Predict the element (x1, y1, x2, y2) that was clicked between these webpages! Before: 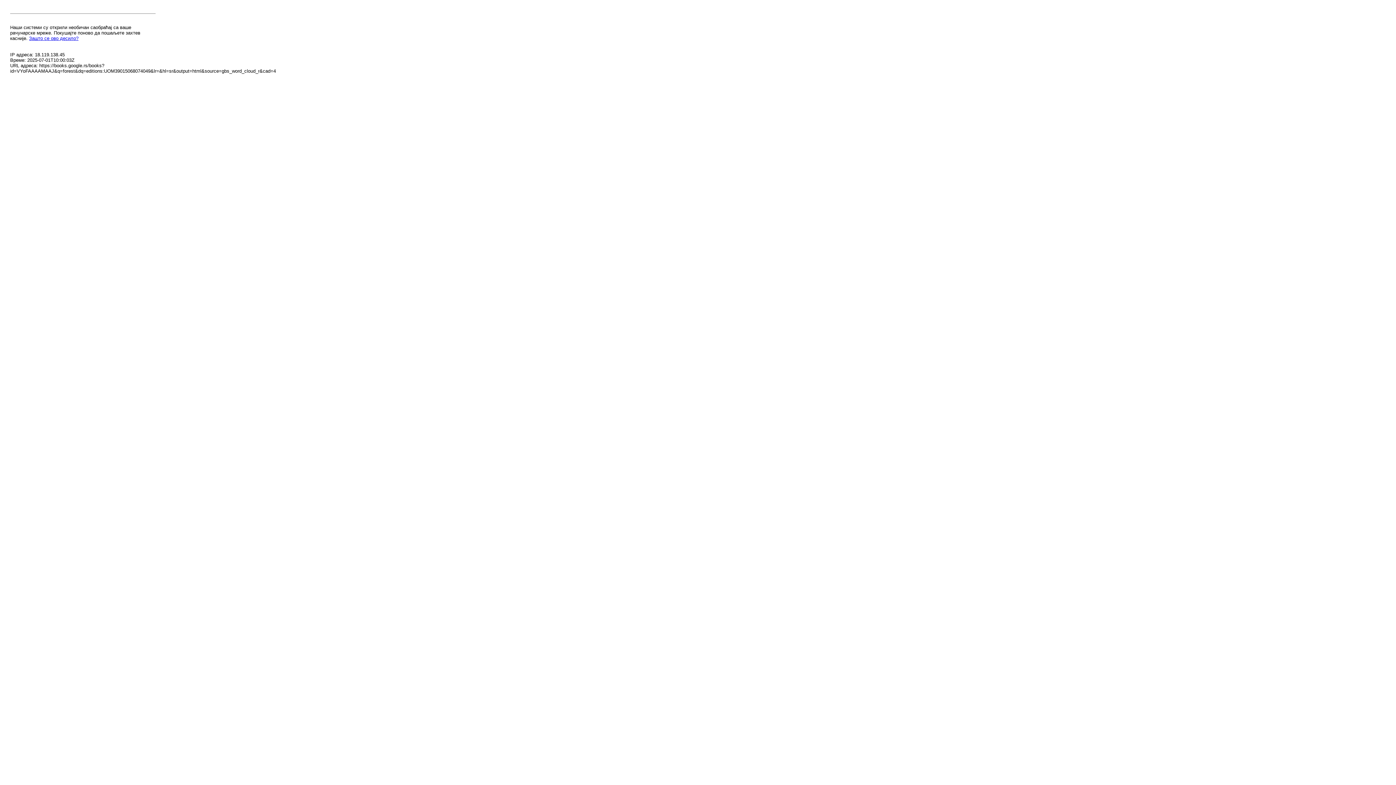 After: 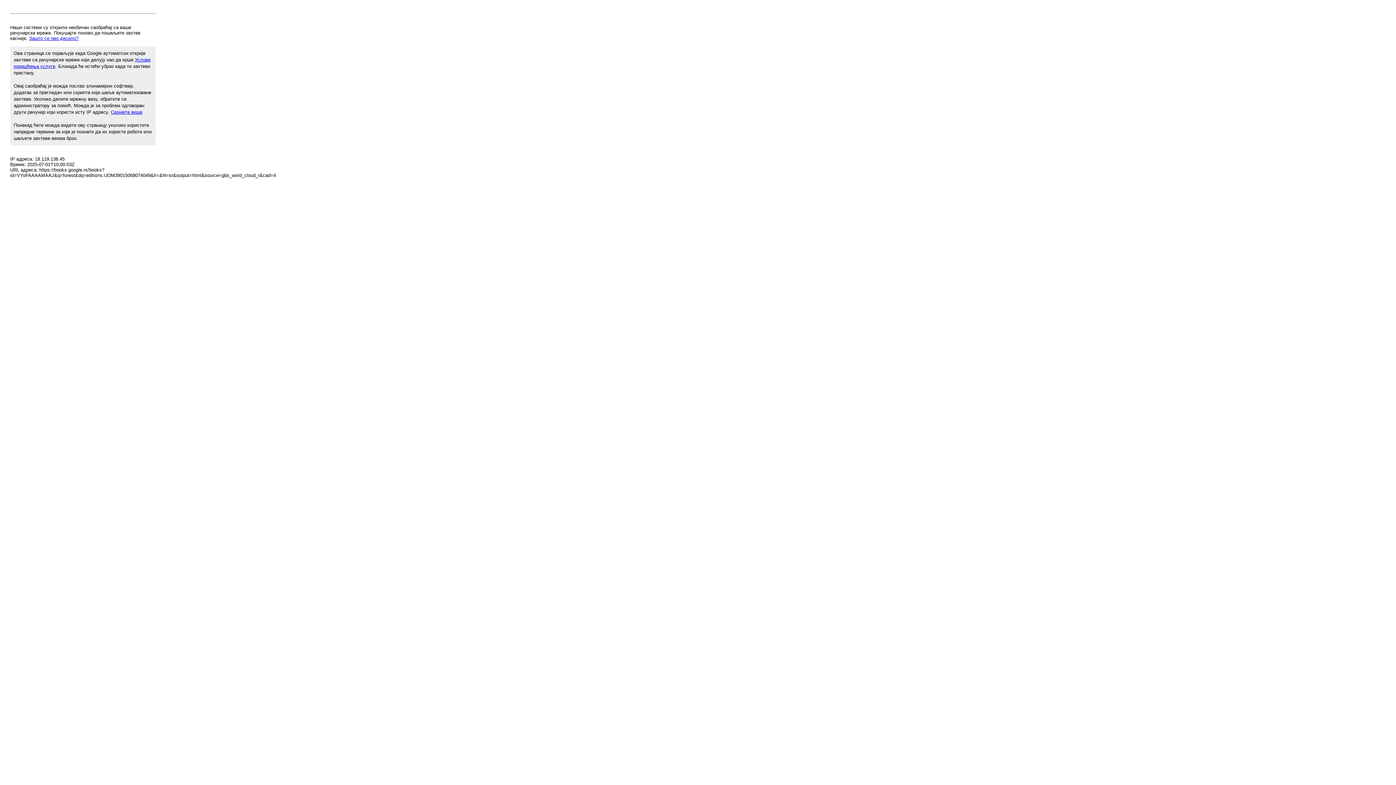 Action: bbox: (29, 35, 78, 41) label: Зашто се ово десило?